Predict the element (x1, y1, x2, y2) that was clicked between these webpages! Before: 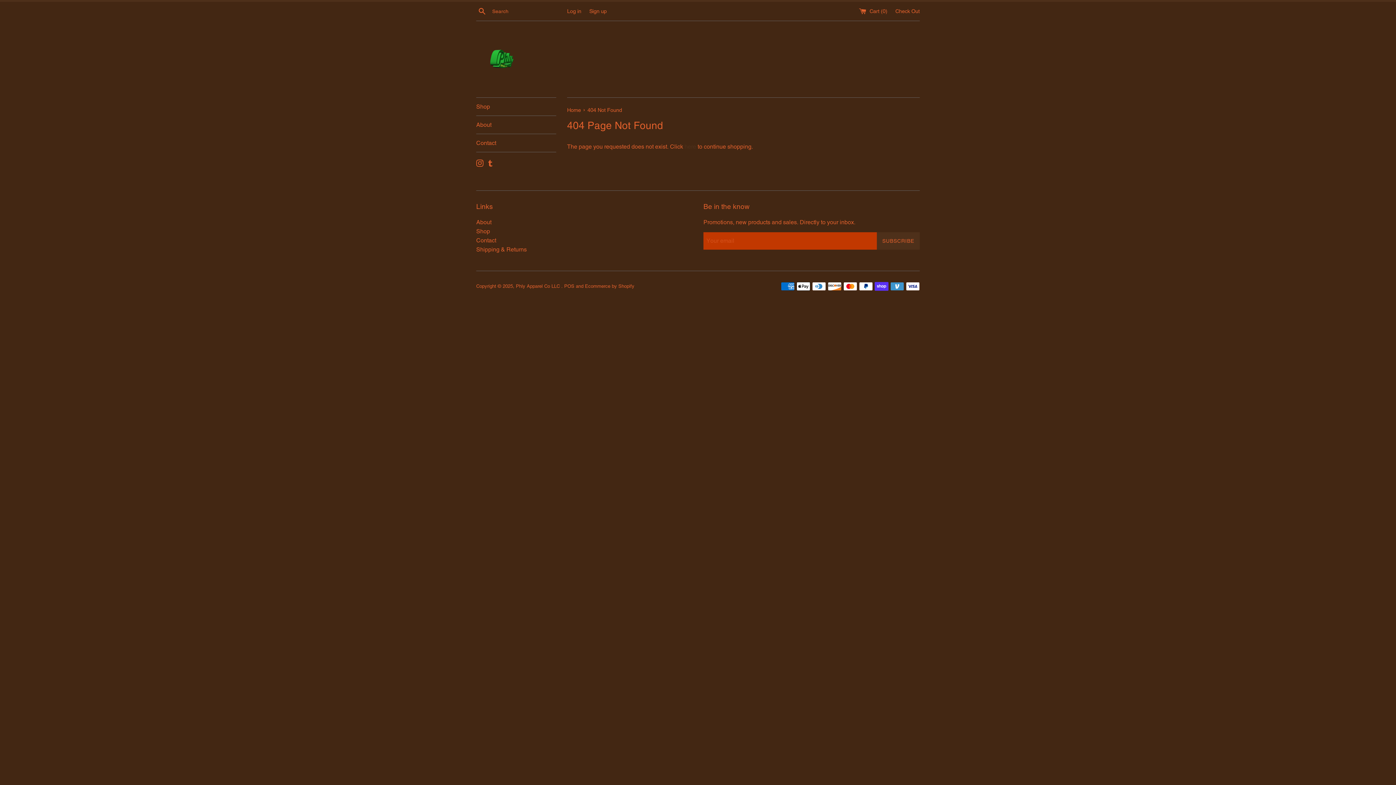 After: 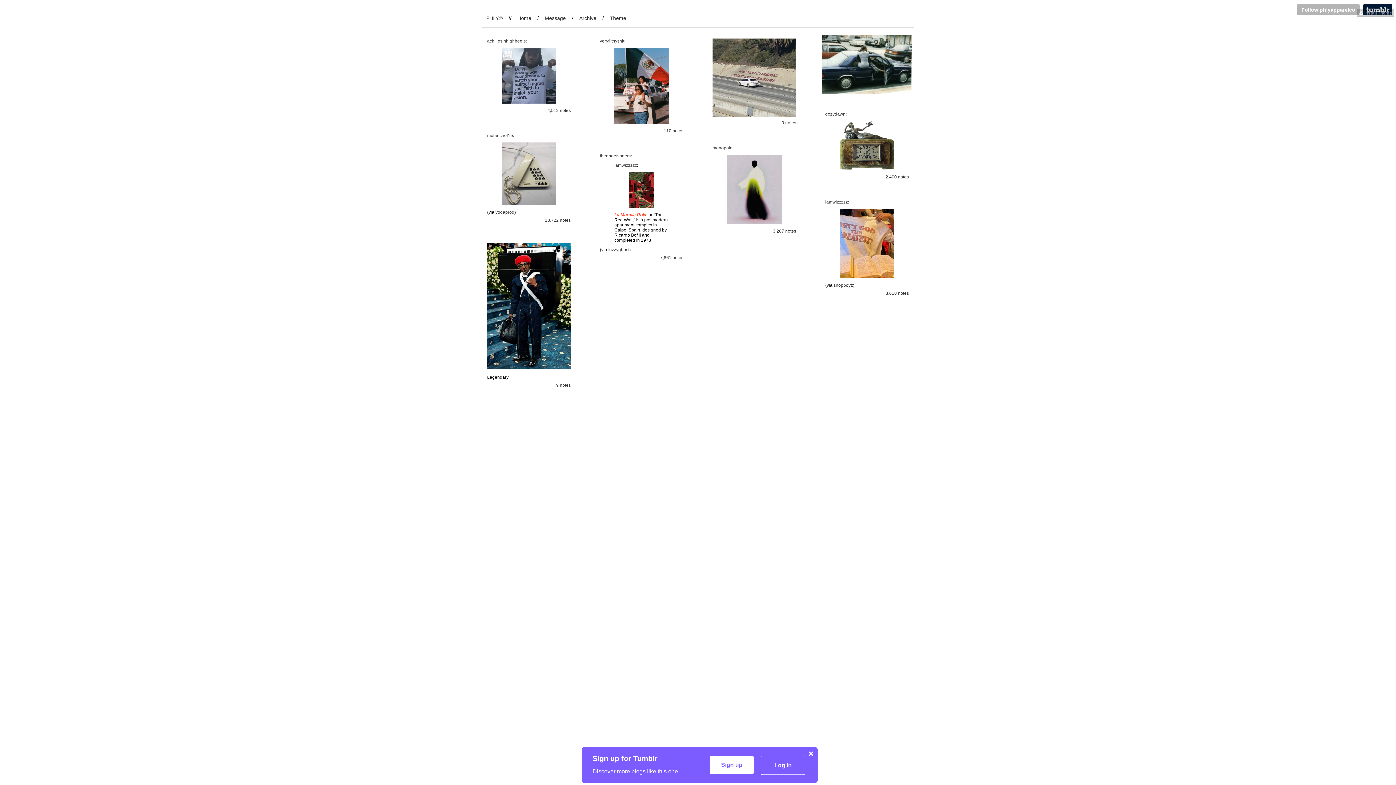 Action: bbox: (486, 159, 494, 166) label: Tumblr